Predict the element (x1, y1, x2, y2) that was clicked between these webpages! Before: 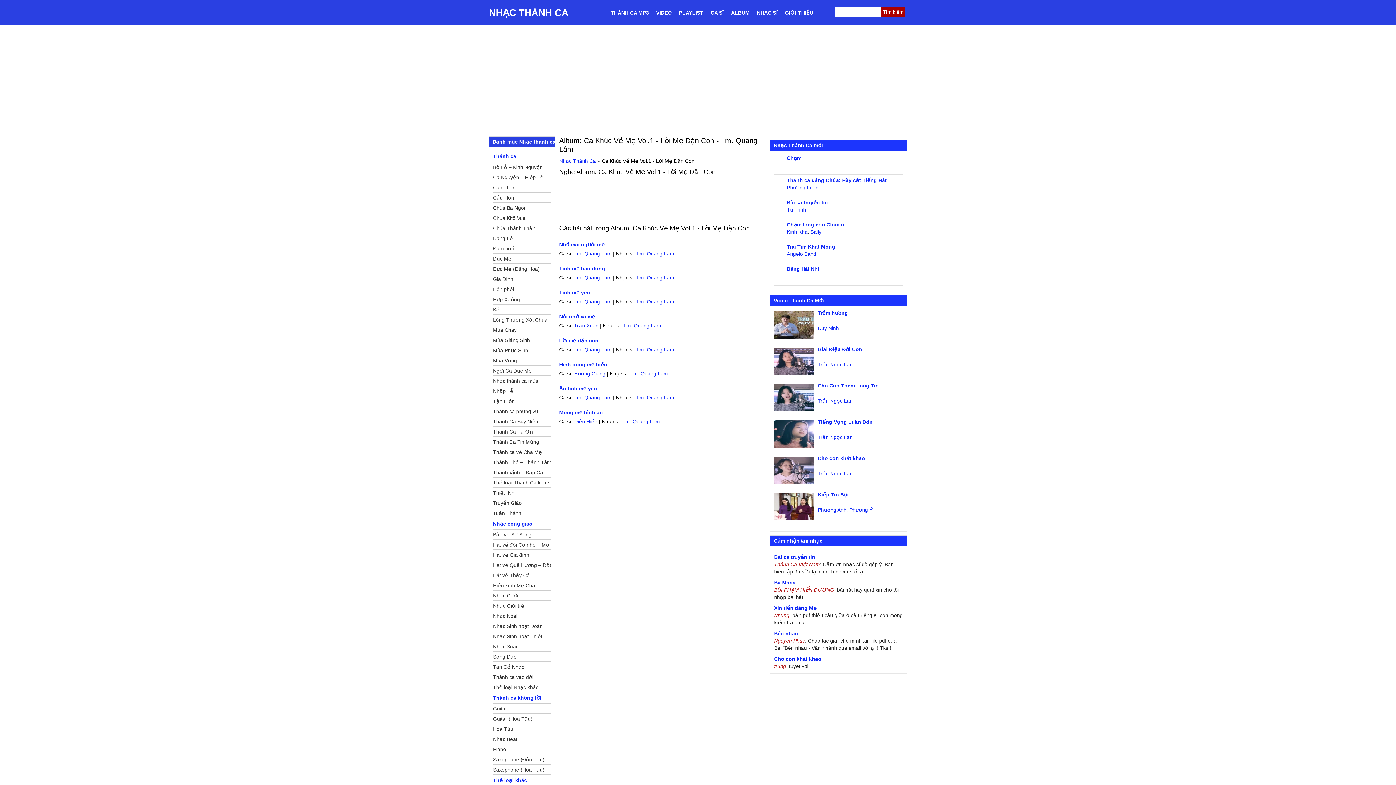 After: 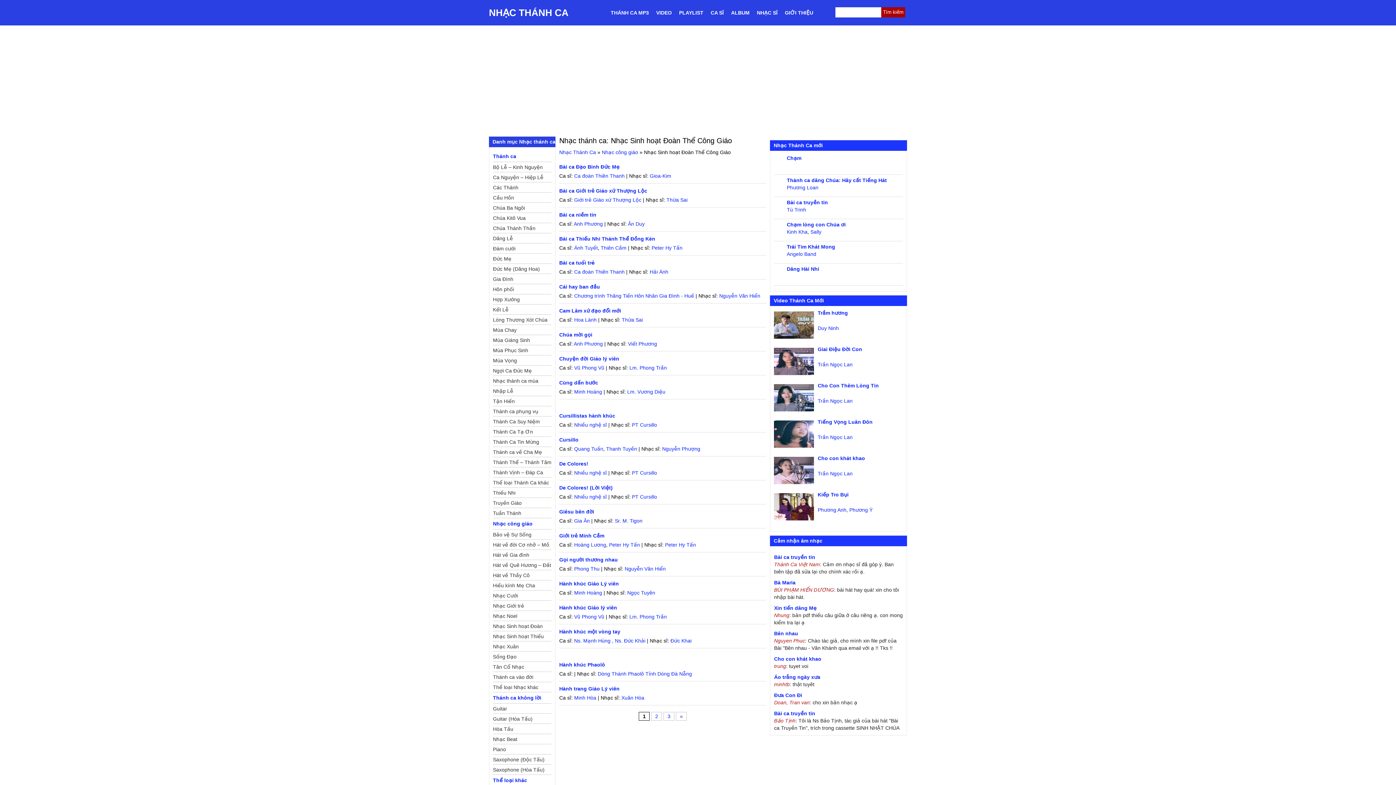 Action: label: Nhạc Sinh hoạt Đoàn Thể Công Giáo bbox: (493, 621, 551, 631)